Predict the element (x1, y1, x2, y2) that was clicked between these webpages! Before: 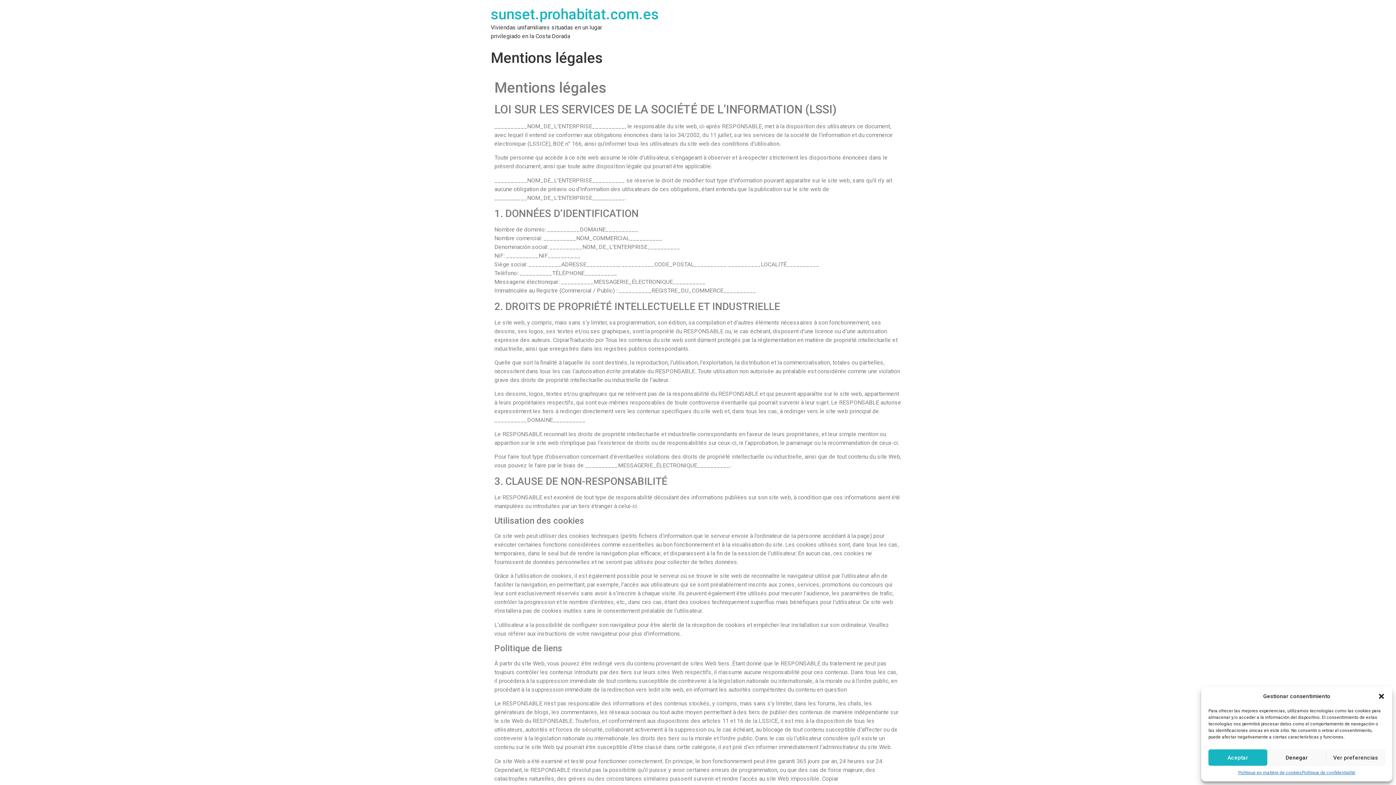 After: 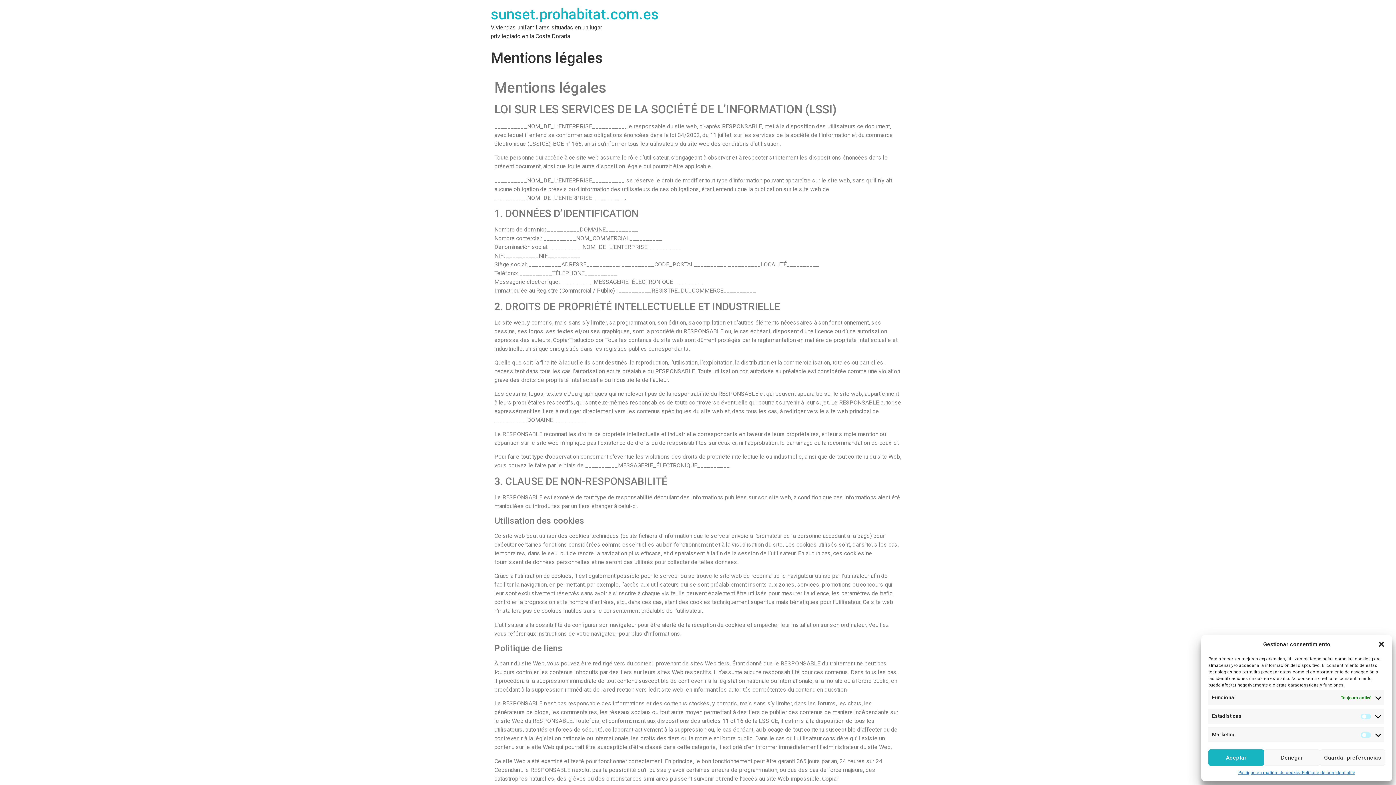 Action: bbox: (1326, 749, 1385, 766) label: Ver preferencias